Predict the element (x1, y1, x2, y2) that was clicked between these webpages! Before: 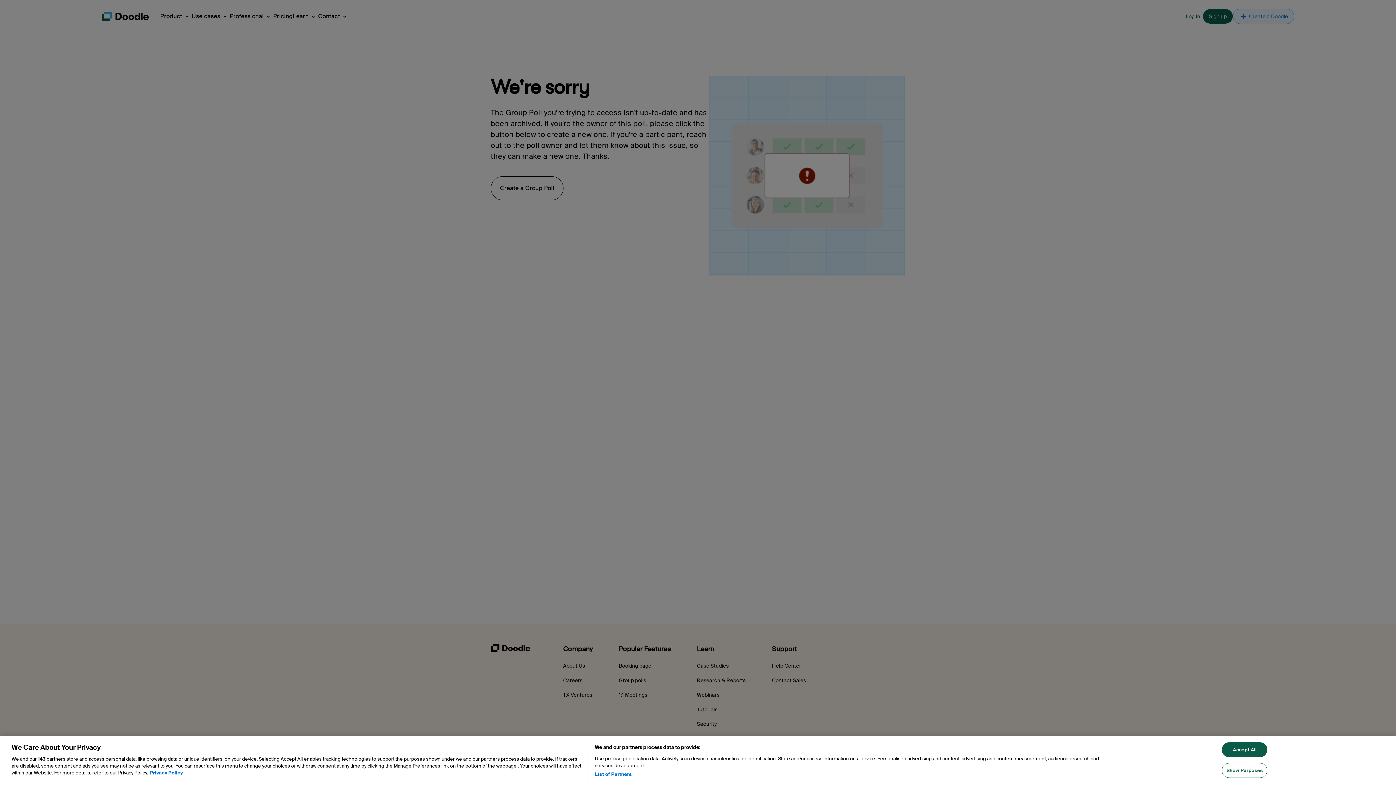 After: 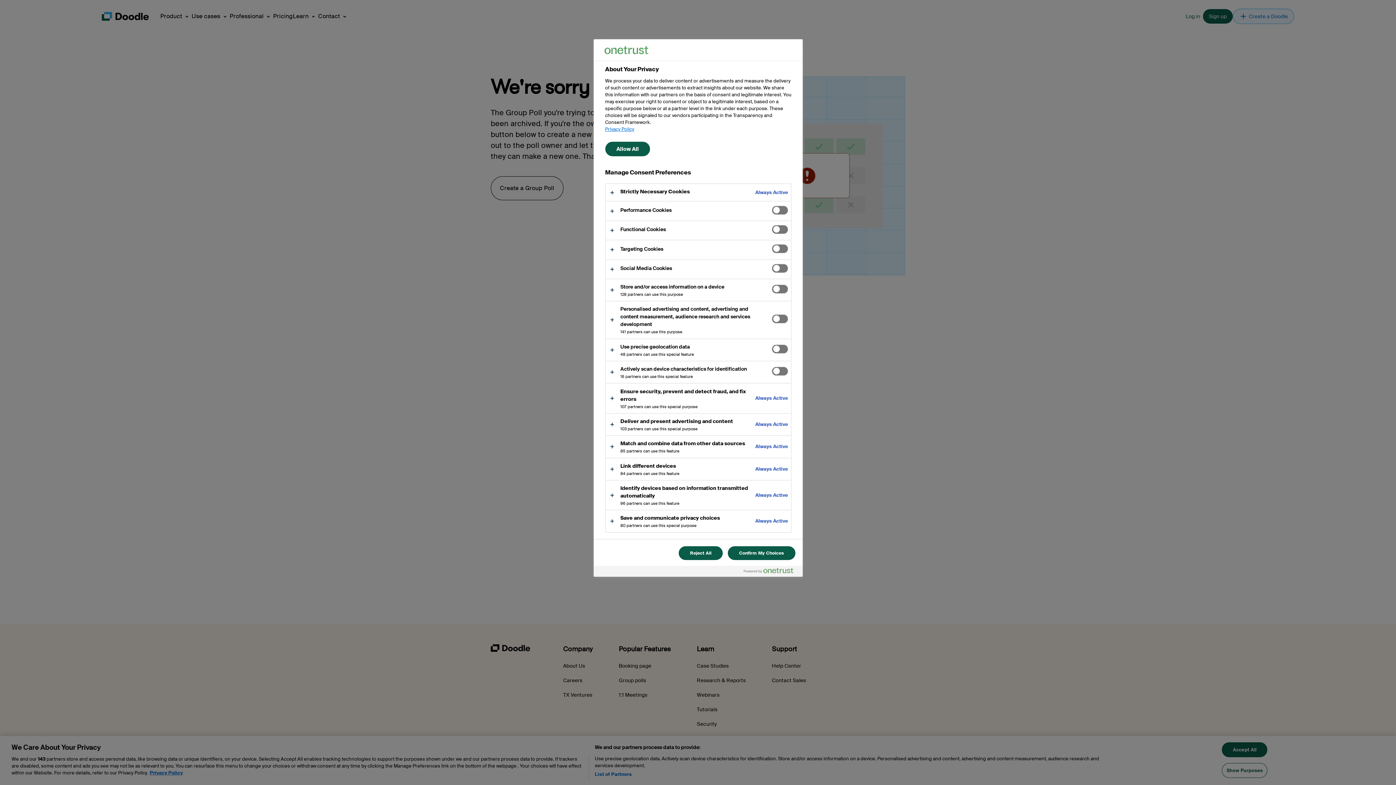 Action: bbox: (1222, 763, 1267, 778) label: Show Purposes